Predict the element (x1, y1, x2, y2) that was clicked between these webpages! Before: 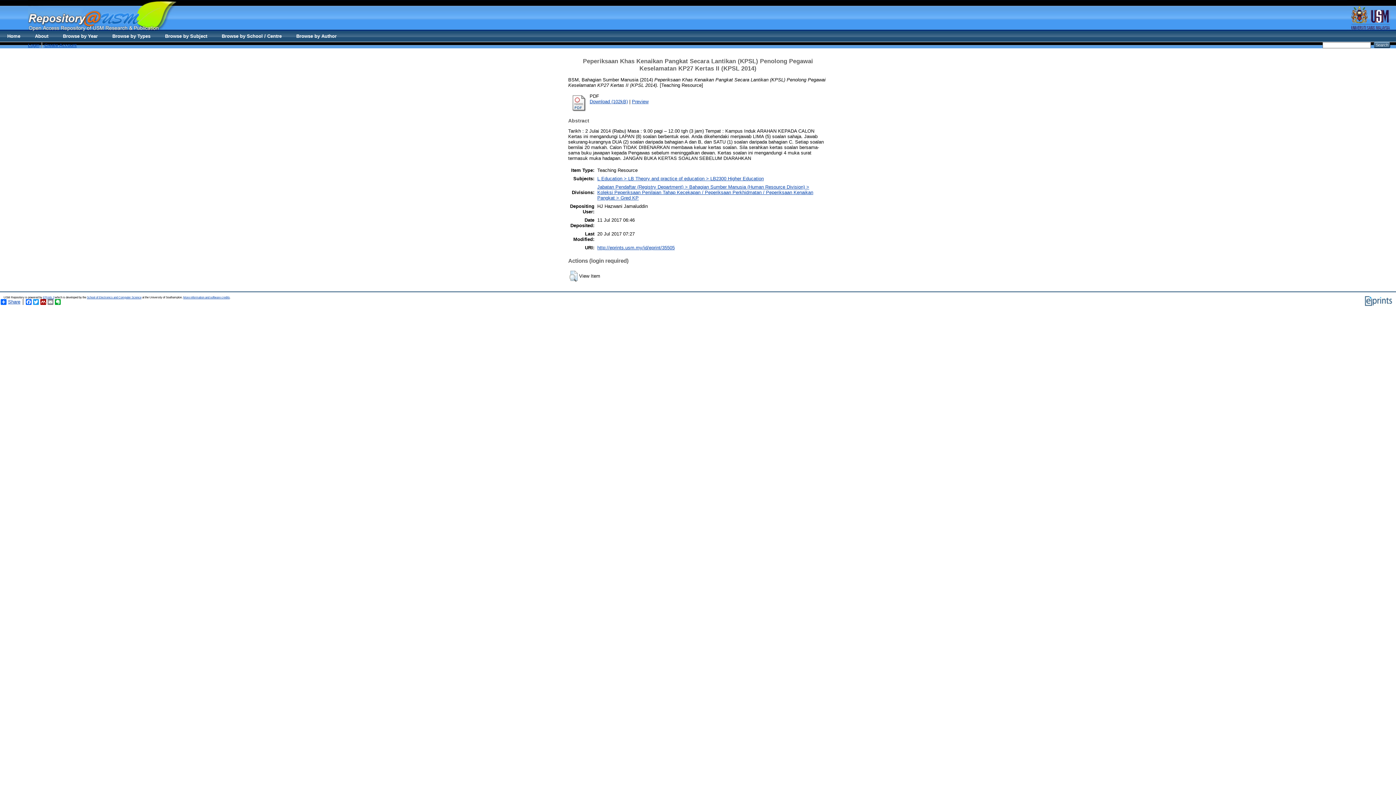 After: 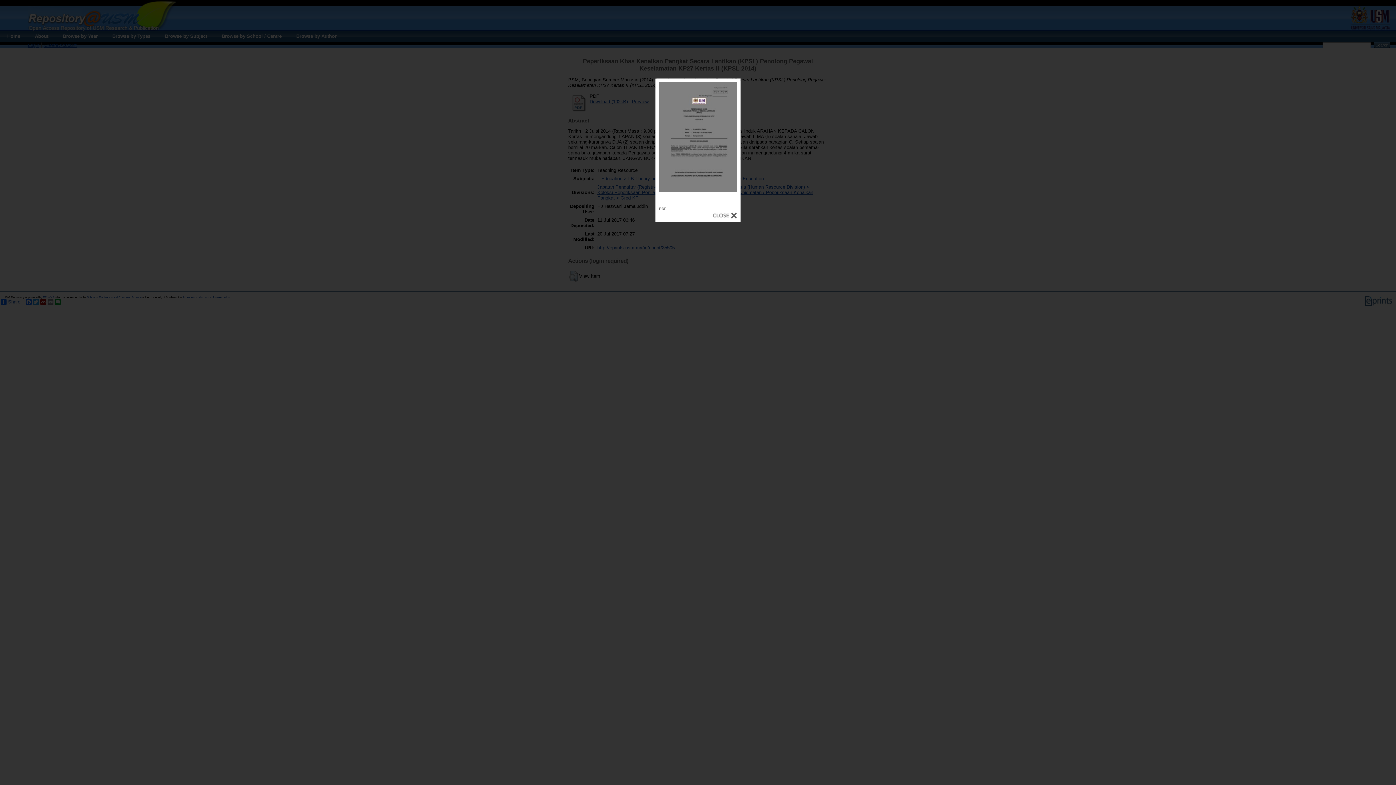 Action: bbox: (632, 99, 648, 104) label: Preview